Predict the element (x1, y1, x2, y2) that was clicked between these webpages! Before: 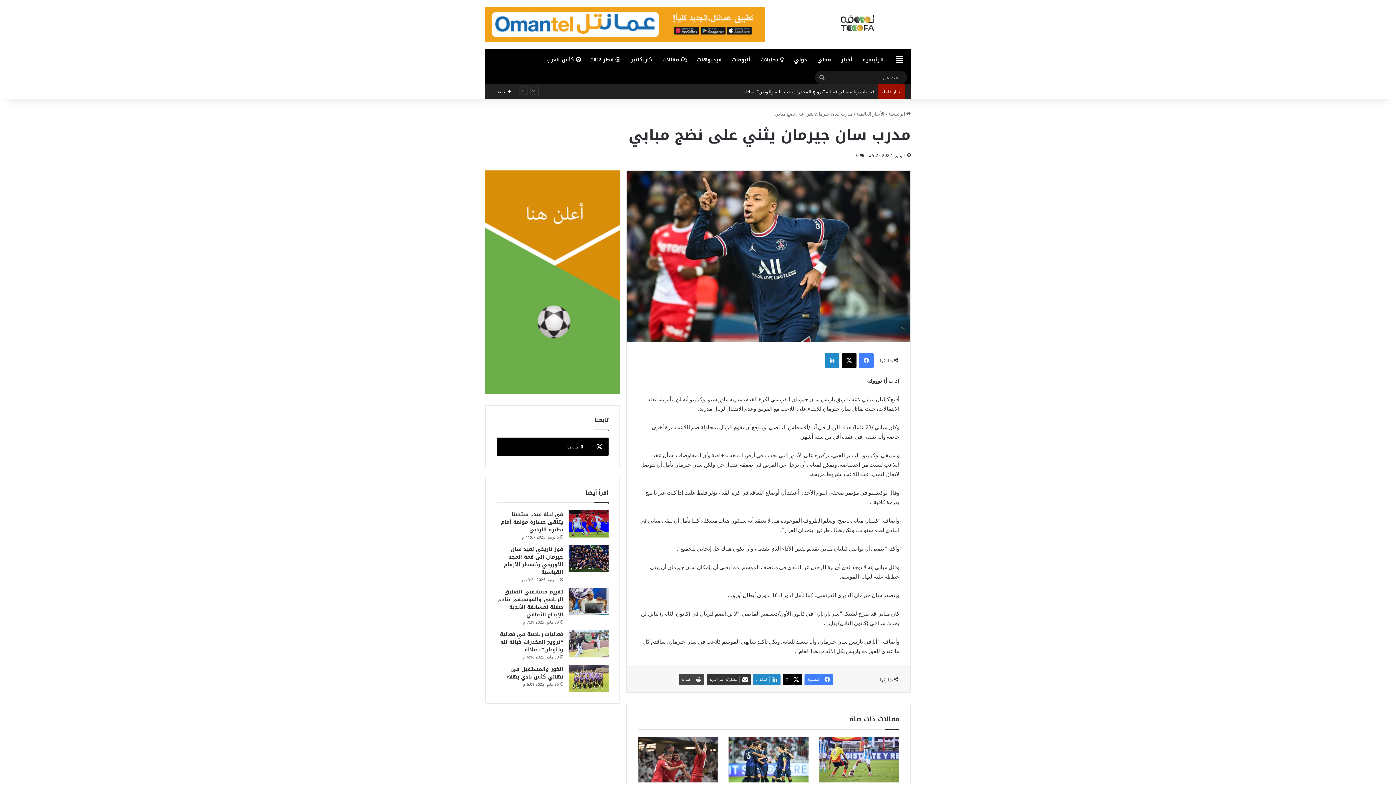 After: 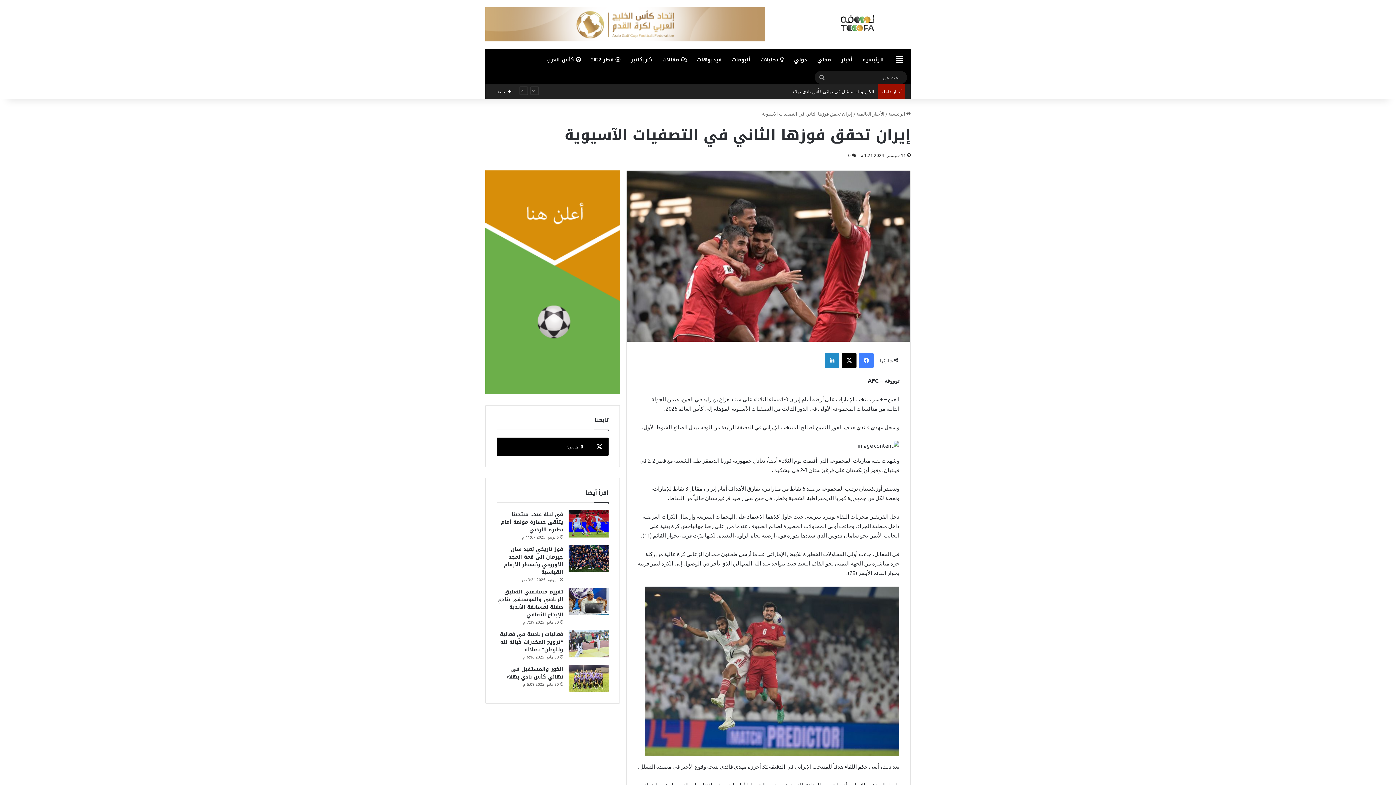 Action: label: إيران تحقق فوزها الثاني في التصفيات الآسيوية bbox: (637, 737, 717, 783)